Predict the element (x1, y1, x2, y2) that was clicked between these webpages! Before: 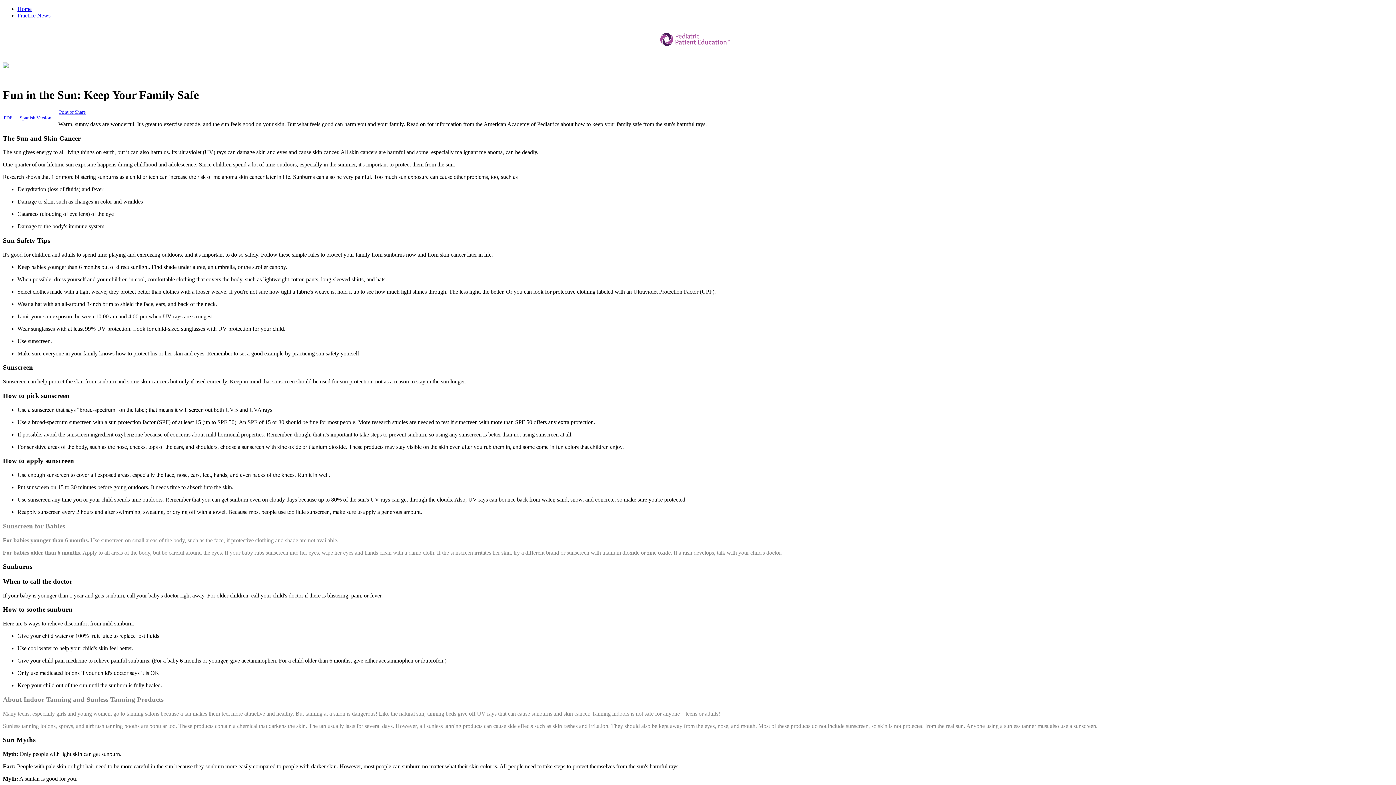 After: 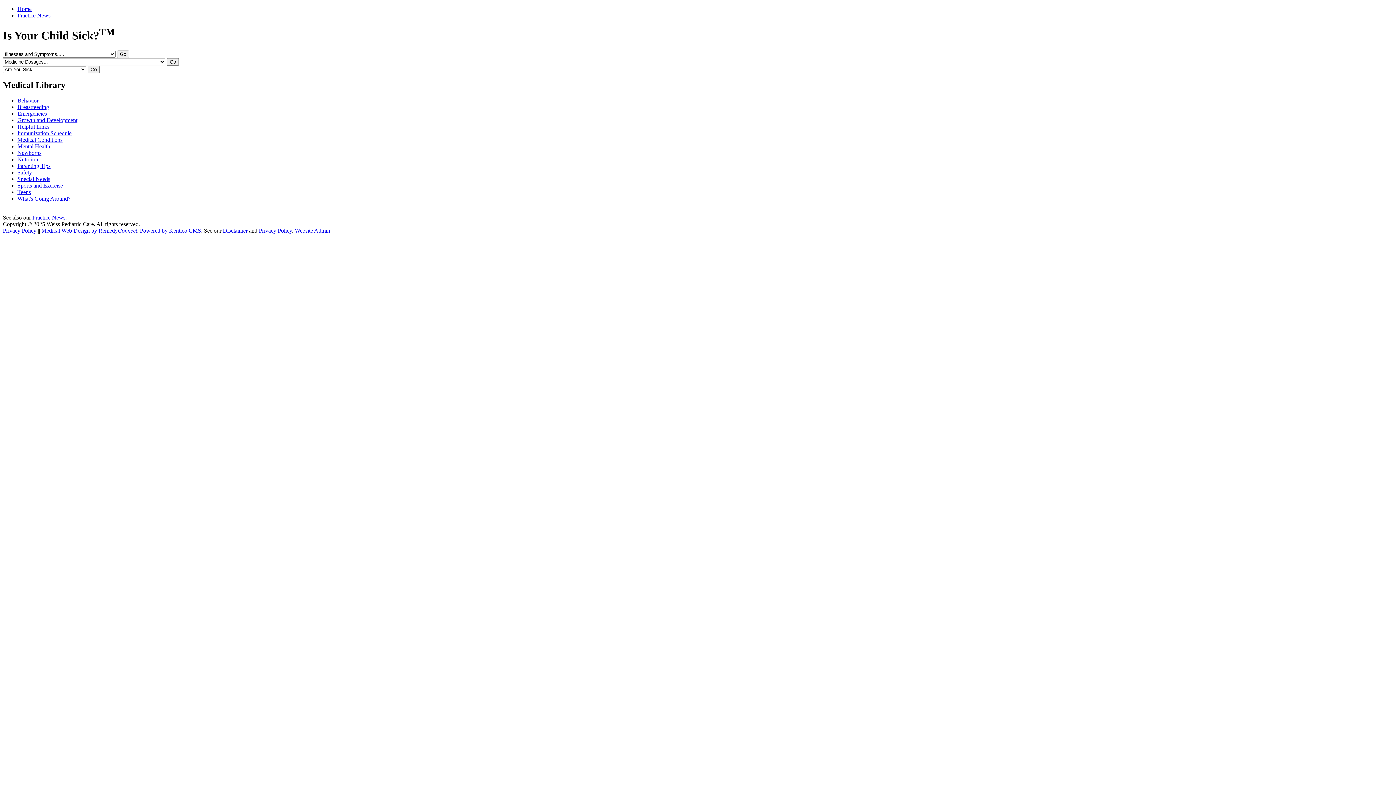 Action: label: Home bbox: (17, 5, 31, 12)